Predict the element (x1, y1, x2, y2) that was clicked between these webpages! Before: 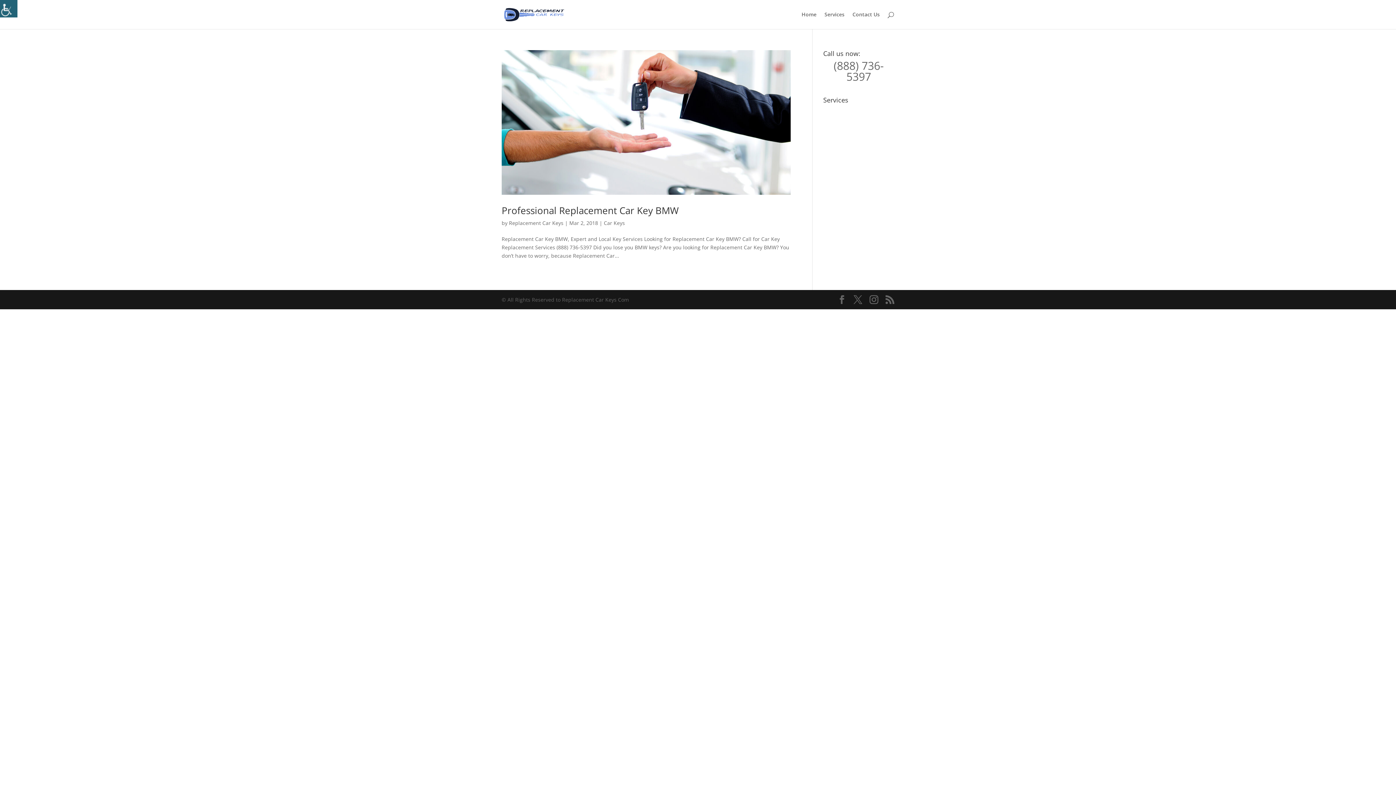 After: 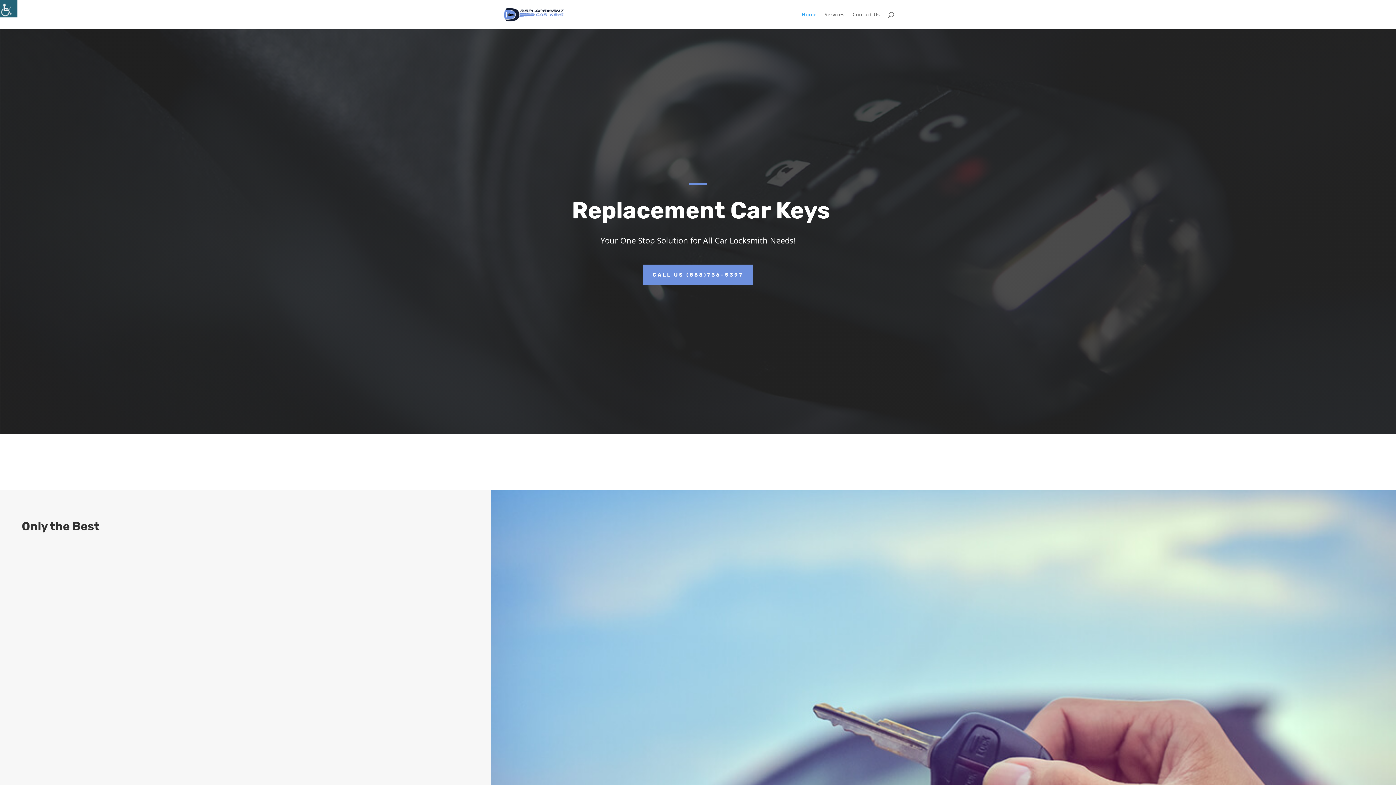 Action: bbox: (503, 10, 565, 17)